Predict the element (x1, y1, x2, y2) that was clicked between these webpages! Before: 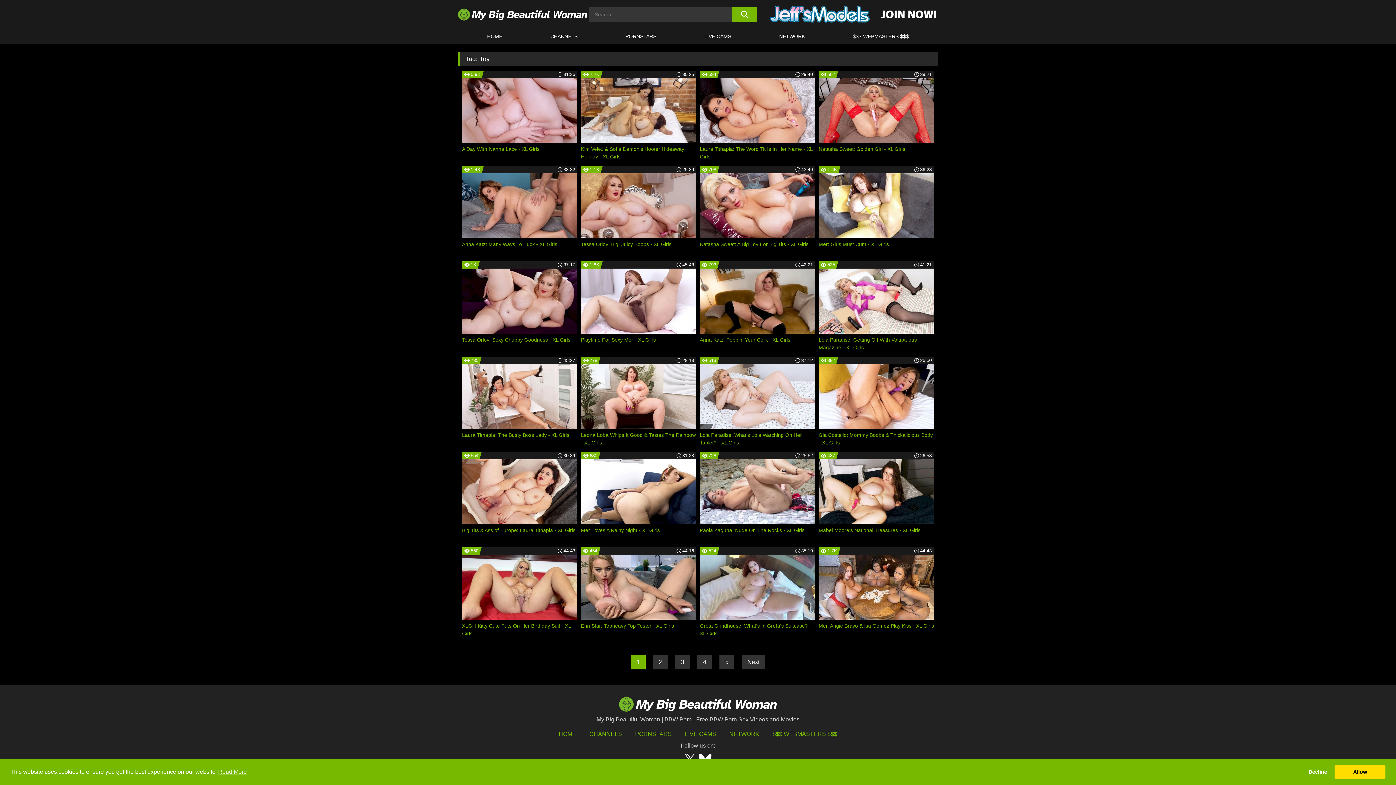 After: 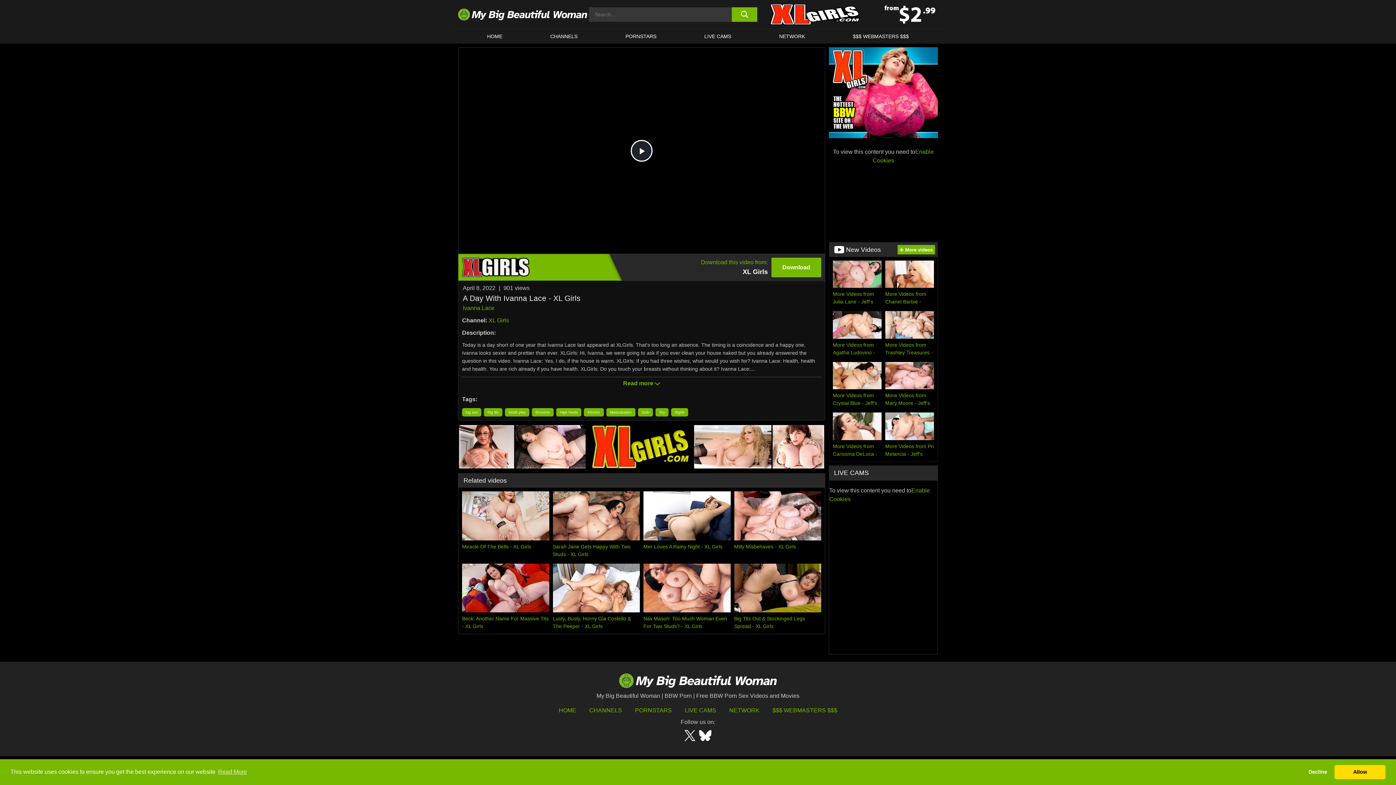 Action: label: 0.9K
31:36
A Day With Ivanna Lace - XL Girls bbox: (462, 70, 577, 160)